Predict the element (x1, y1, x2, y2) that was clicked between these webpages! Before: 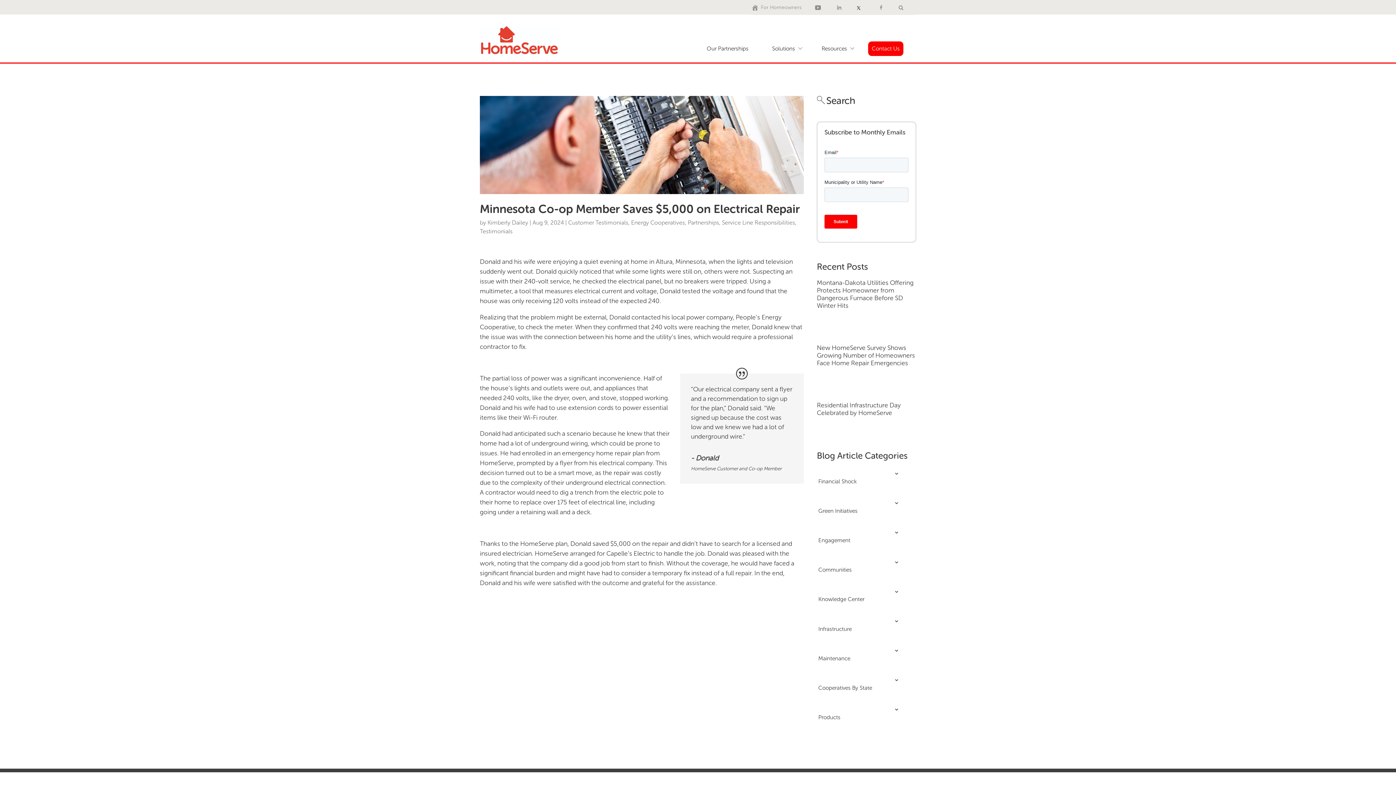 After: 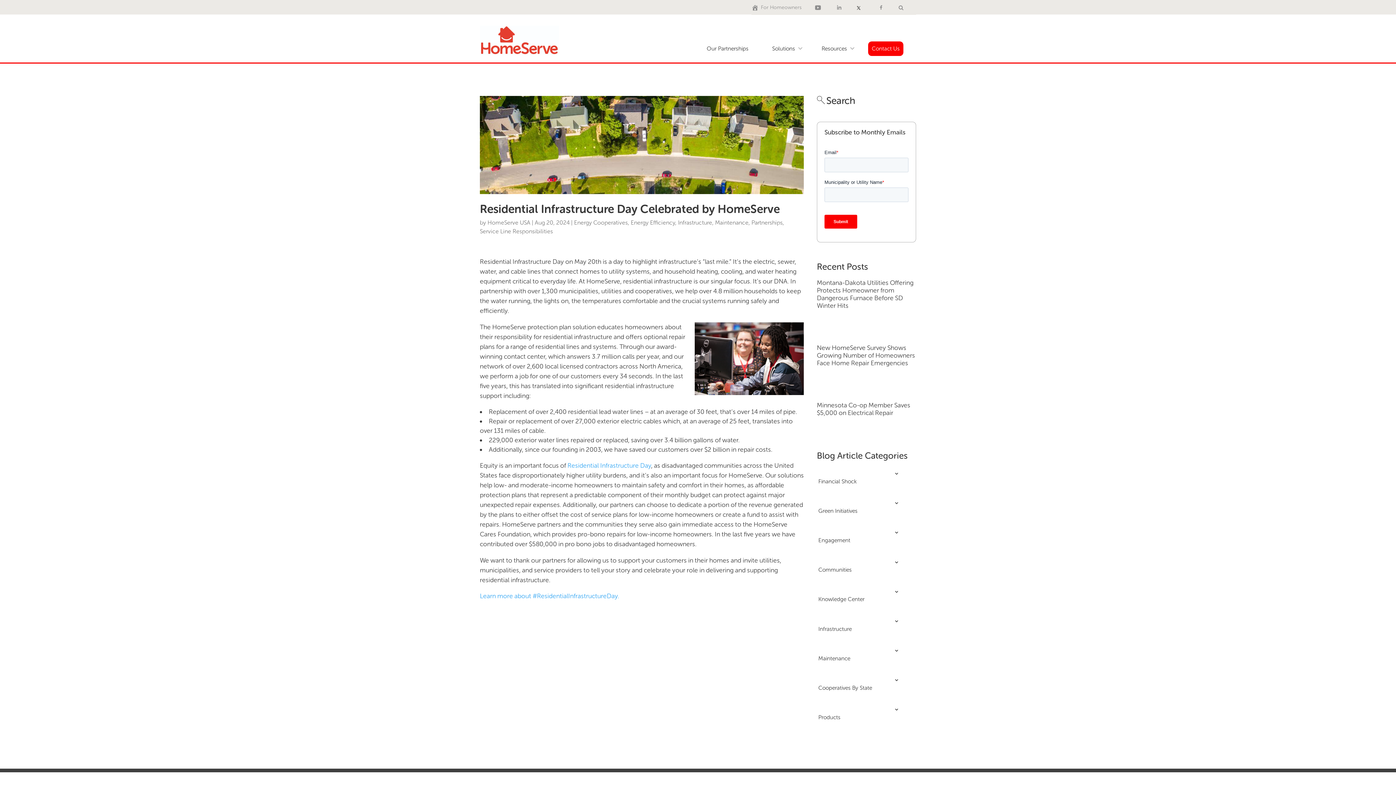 Action: bbox: (817, 401, 901, 417) label: Residential Infrastructure Day Celebrated by HomeServe